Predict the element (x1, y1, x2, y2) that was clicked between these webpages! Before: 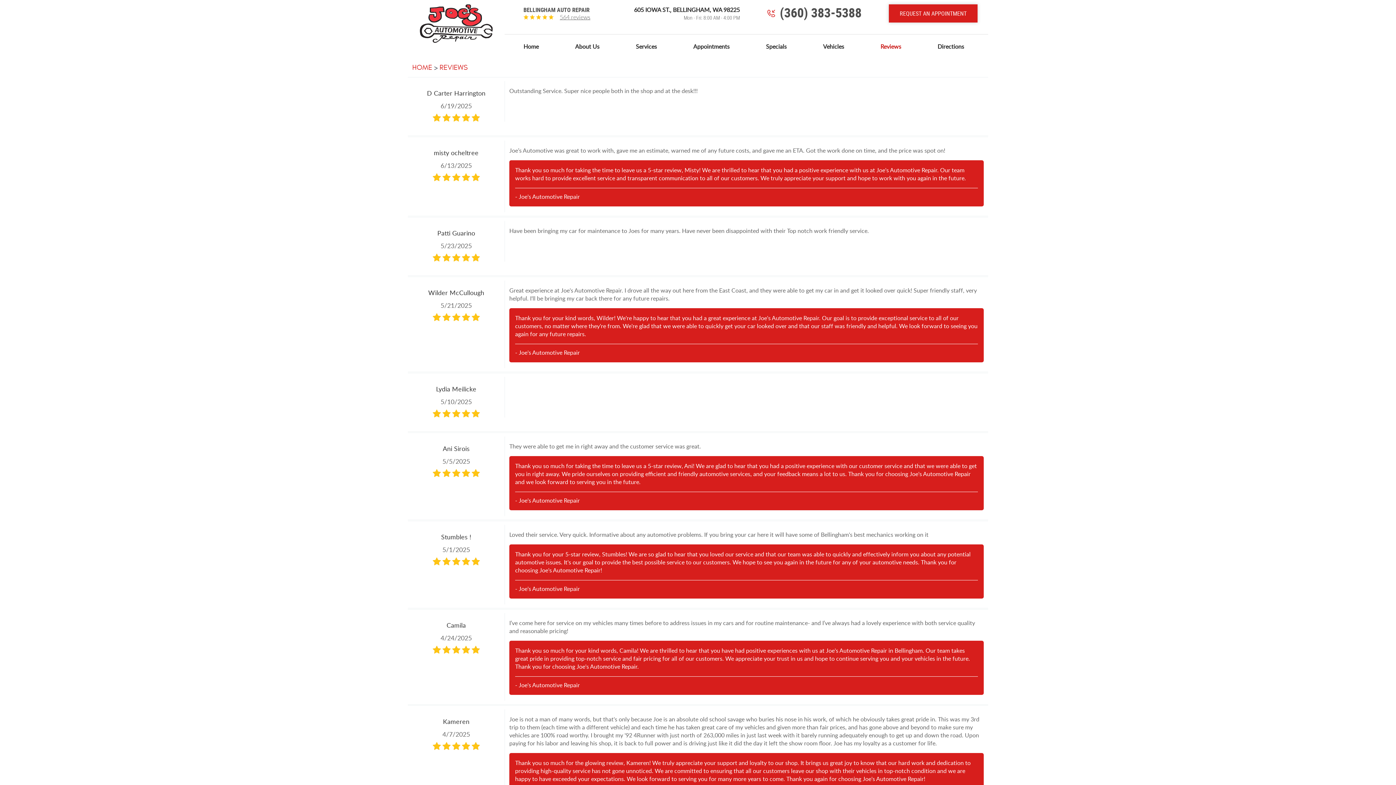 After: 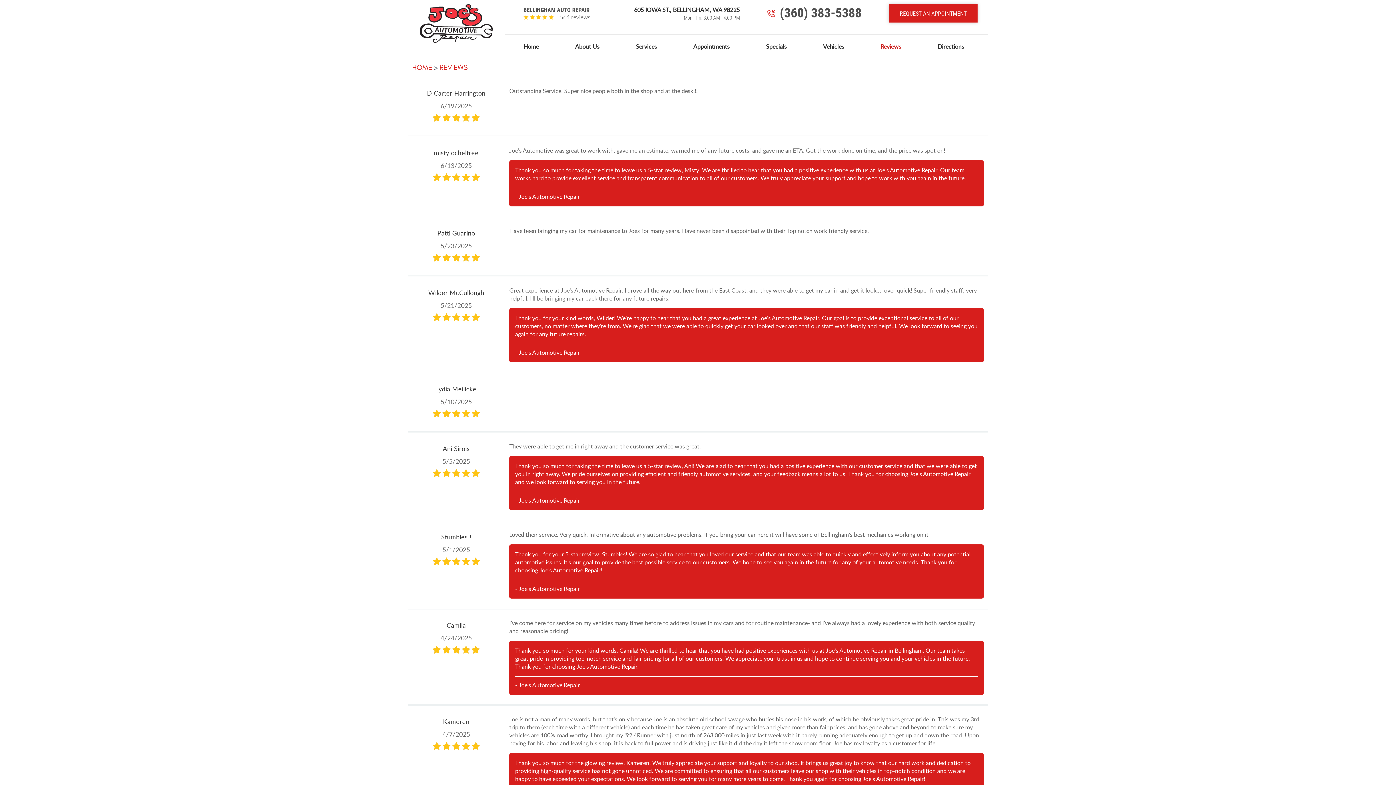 Action: label: 564 reviews bbox: (559, 14, 590, 20)